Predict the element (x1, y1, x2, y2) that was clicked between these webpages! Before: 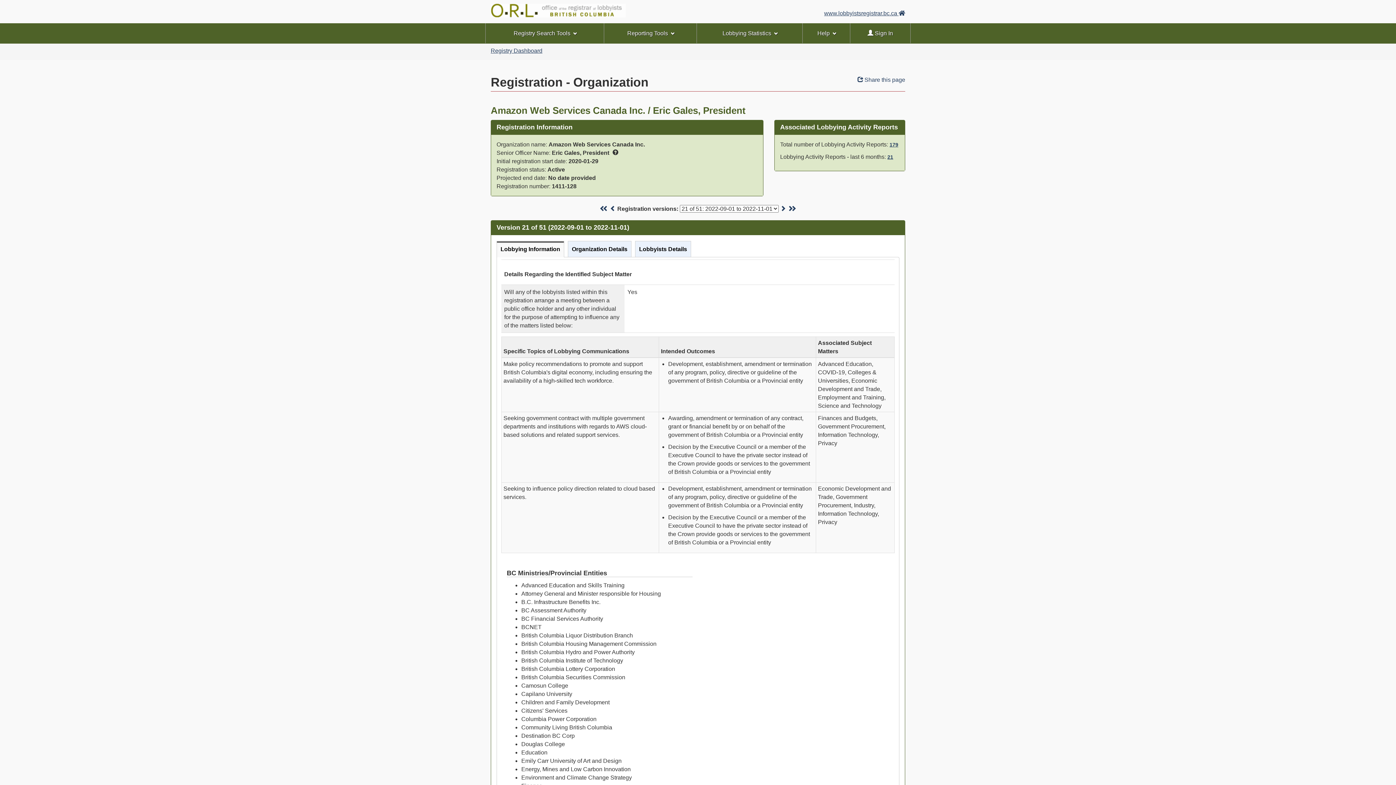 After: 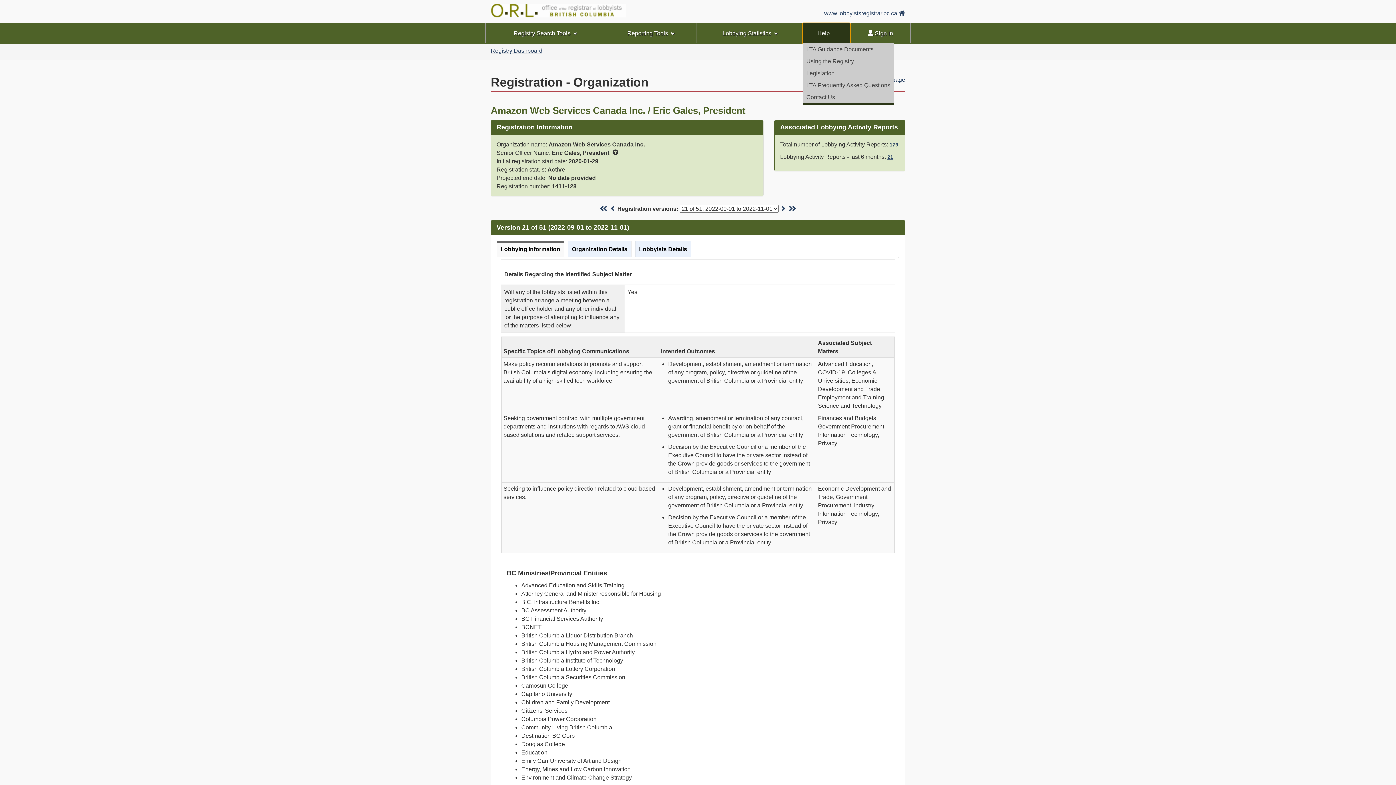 Action: label: Help bbox: (802, 23, 850, 43)